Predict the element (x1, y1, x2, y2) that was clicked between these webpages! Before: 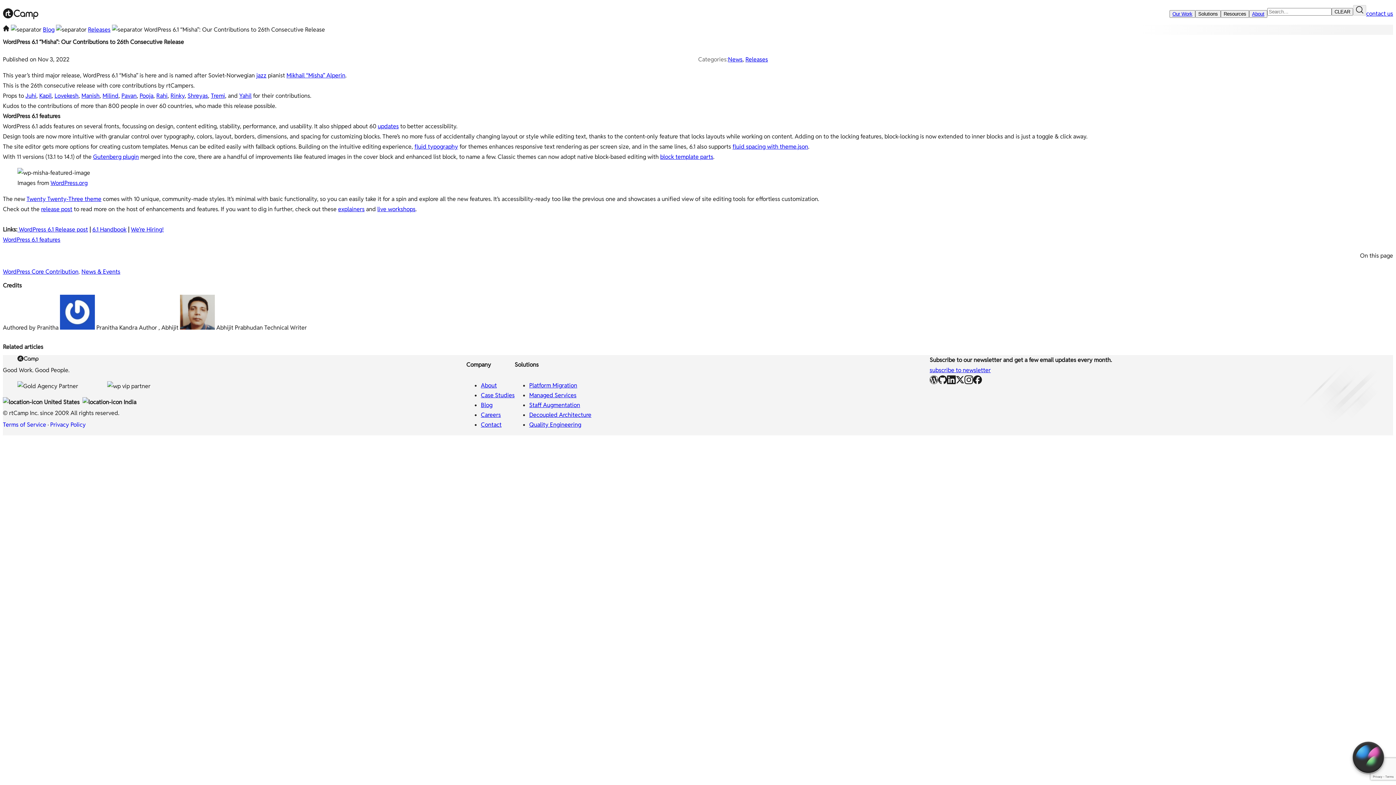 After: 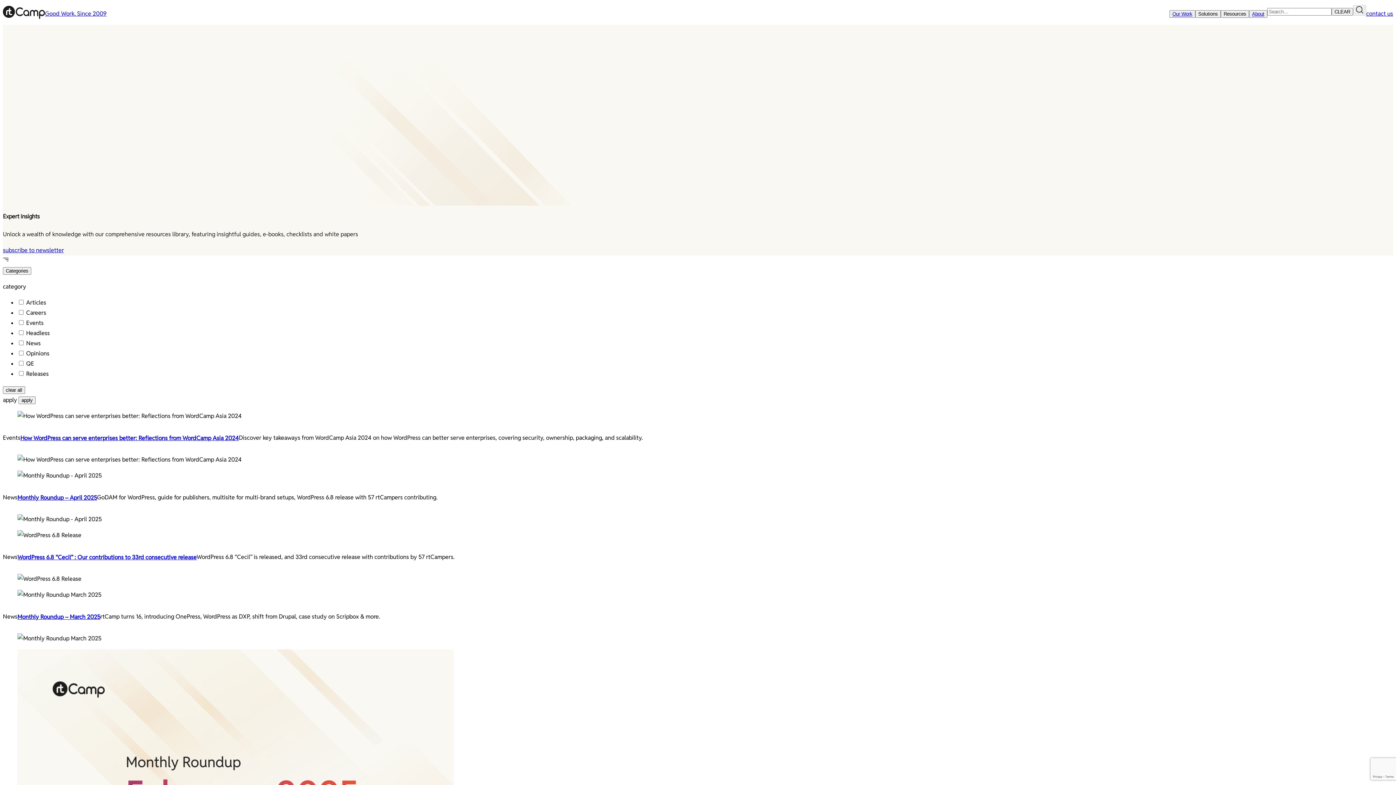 Action: bbox: (480, 401, 492, 409) label: Blog